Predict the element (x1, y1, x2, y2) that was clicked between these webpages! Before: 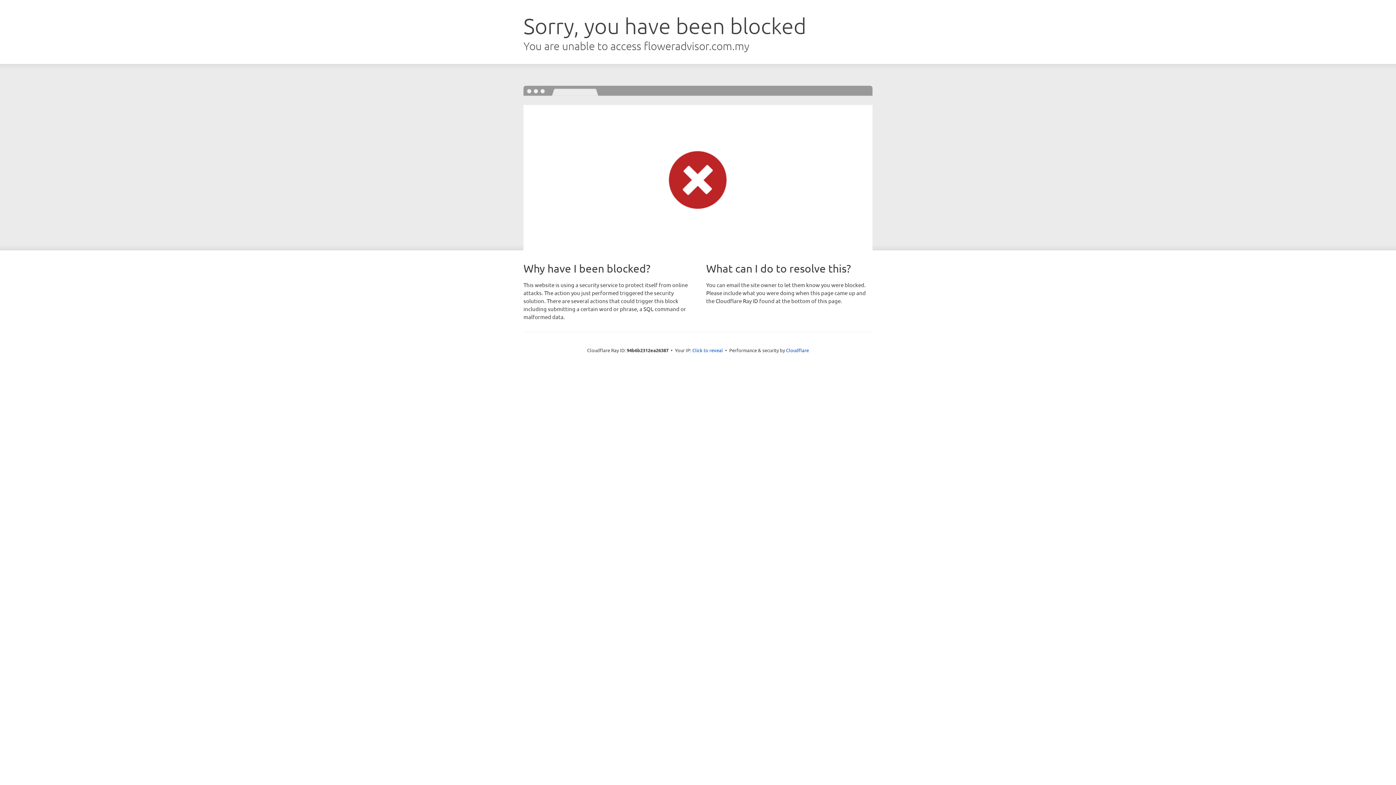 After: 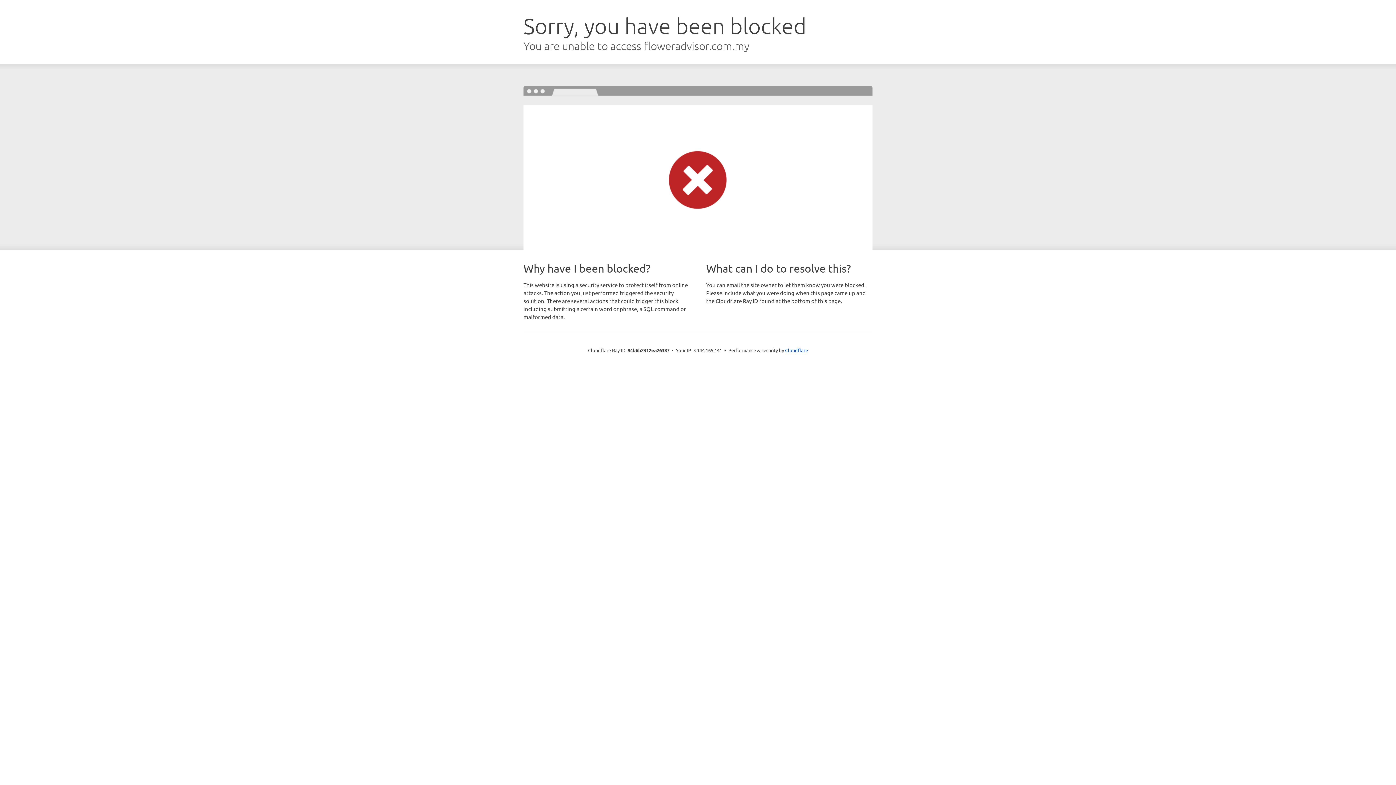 Action: bbox: (692, 346, 723, 353) label: Click to reveal